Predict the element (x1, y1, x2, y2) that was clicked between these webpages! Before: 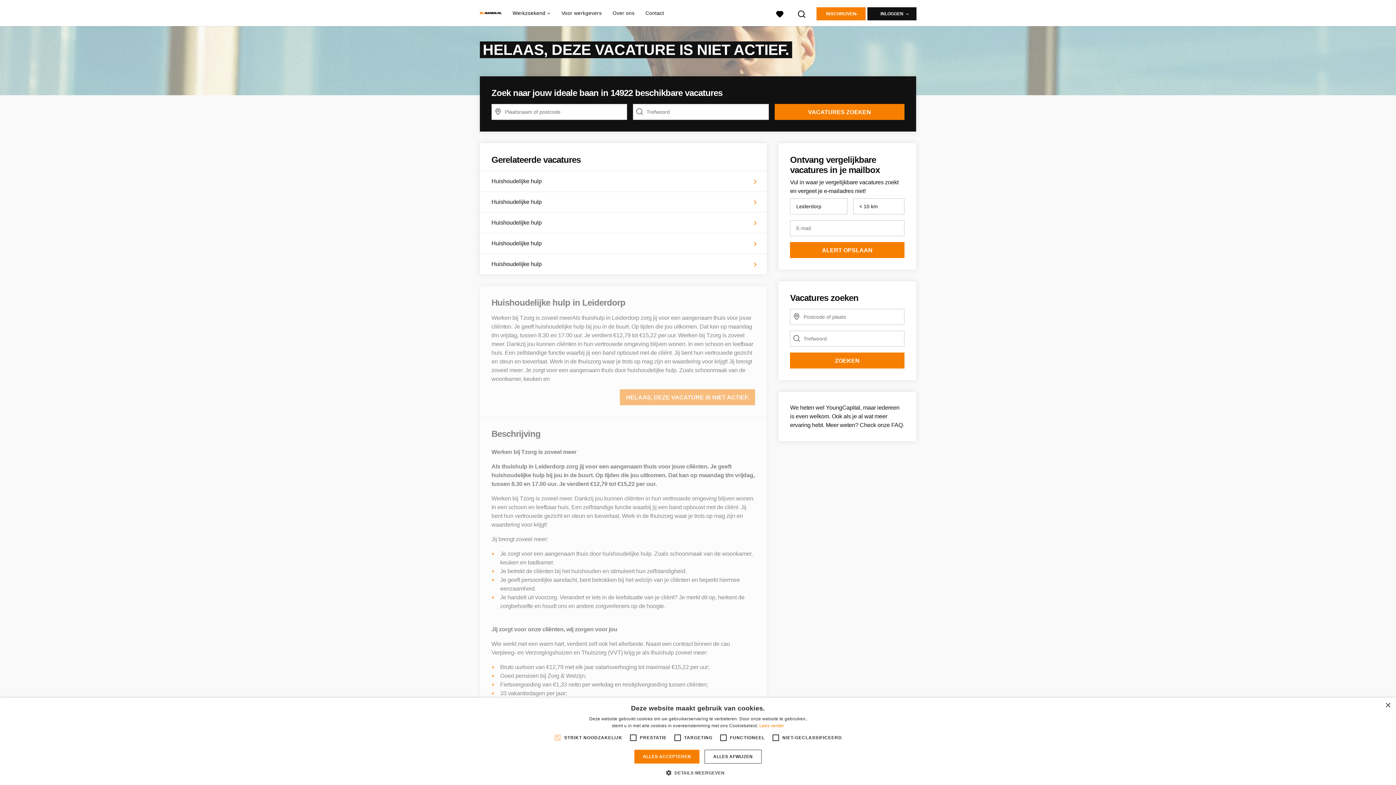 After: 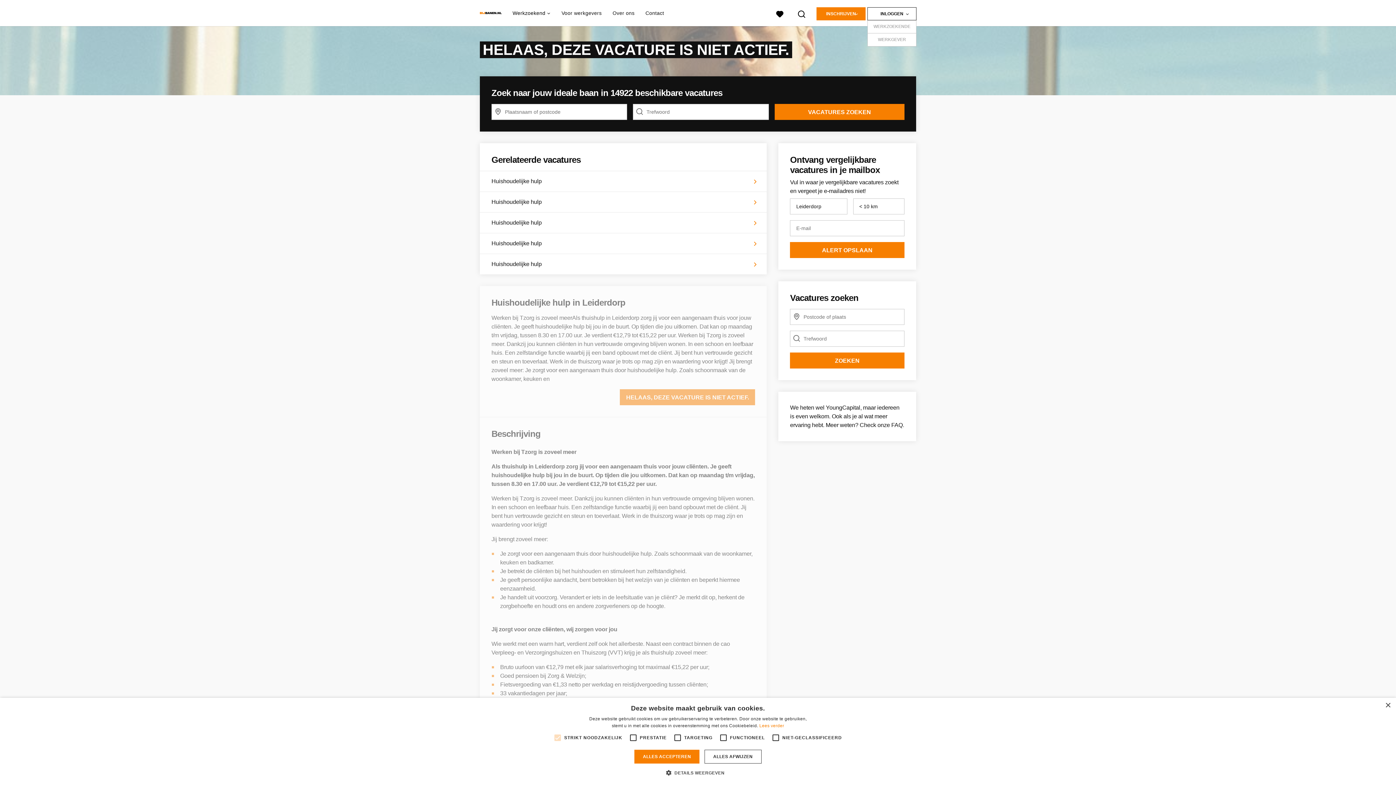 Action: label: INLOGGEN bbox: (867, 7, 916, 20)